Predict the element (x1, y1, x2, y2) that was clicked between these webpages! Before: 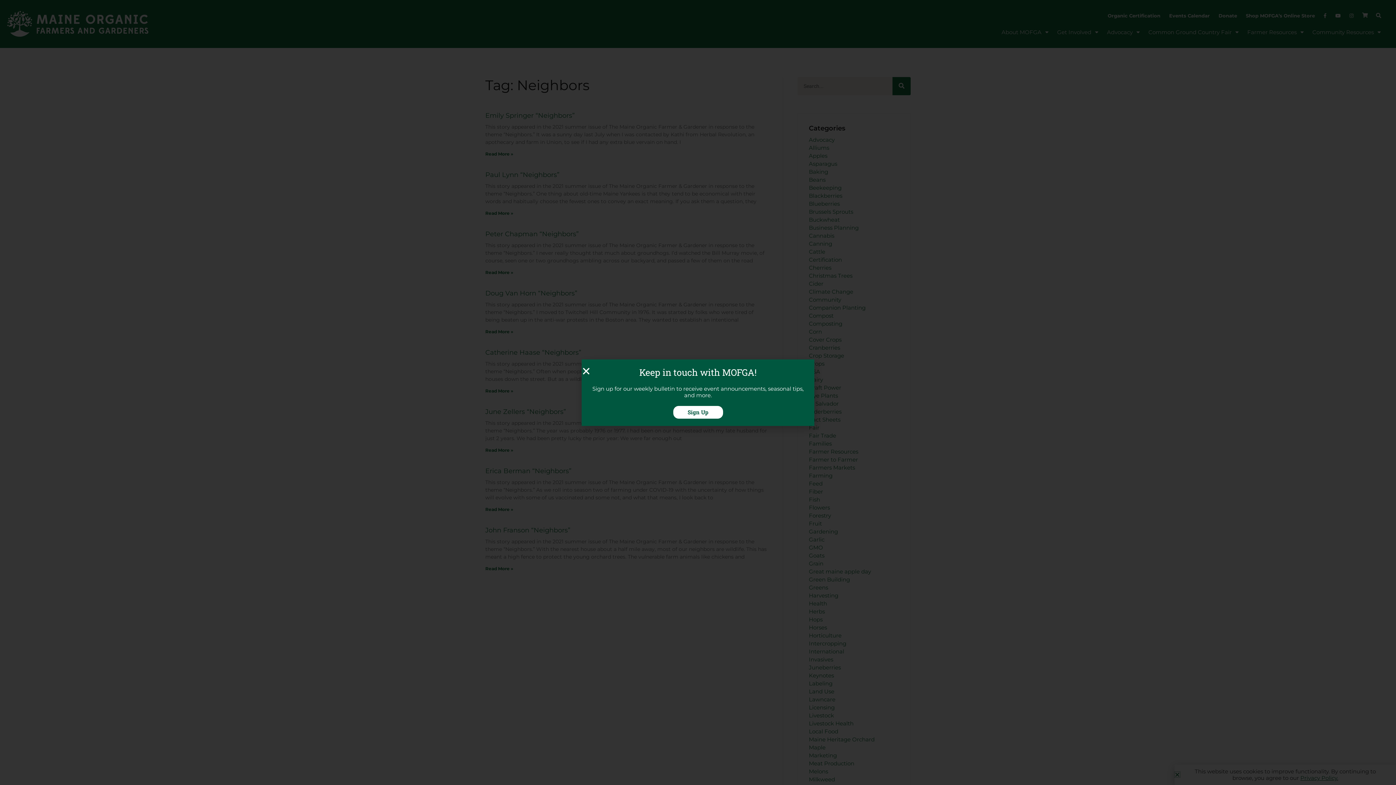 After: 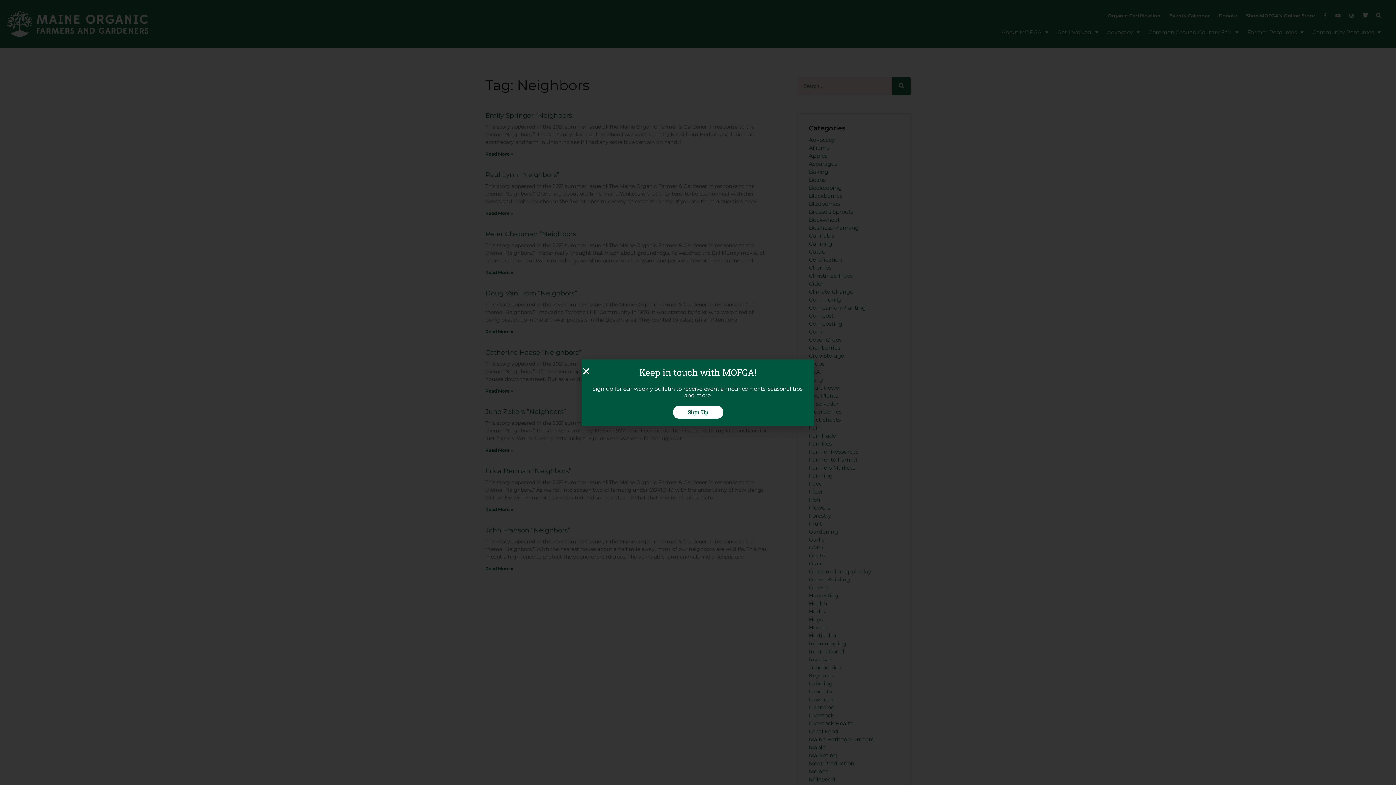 Action: bbox: (673, 406, 723, 418) label: Sign Up